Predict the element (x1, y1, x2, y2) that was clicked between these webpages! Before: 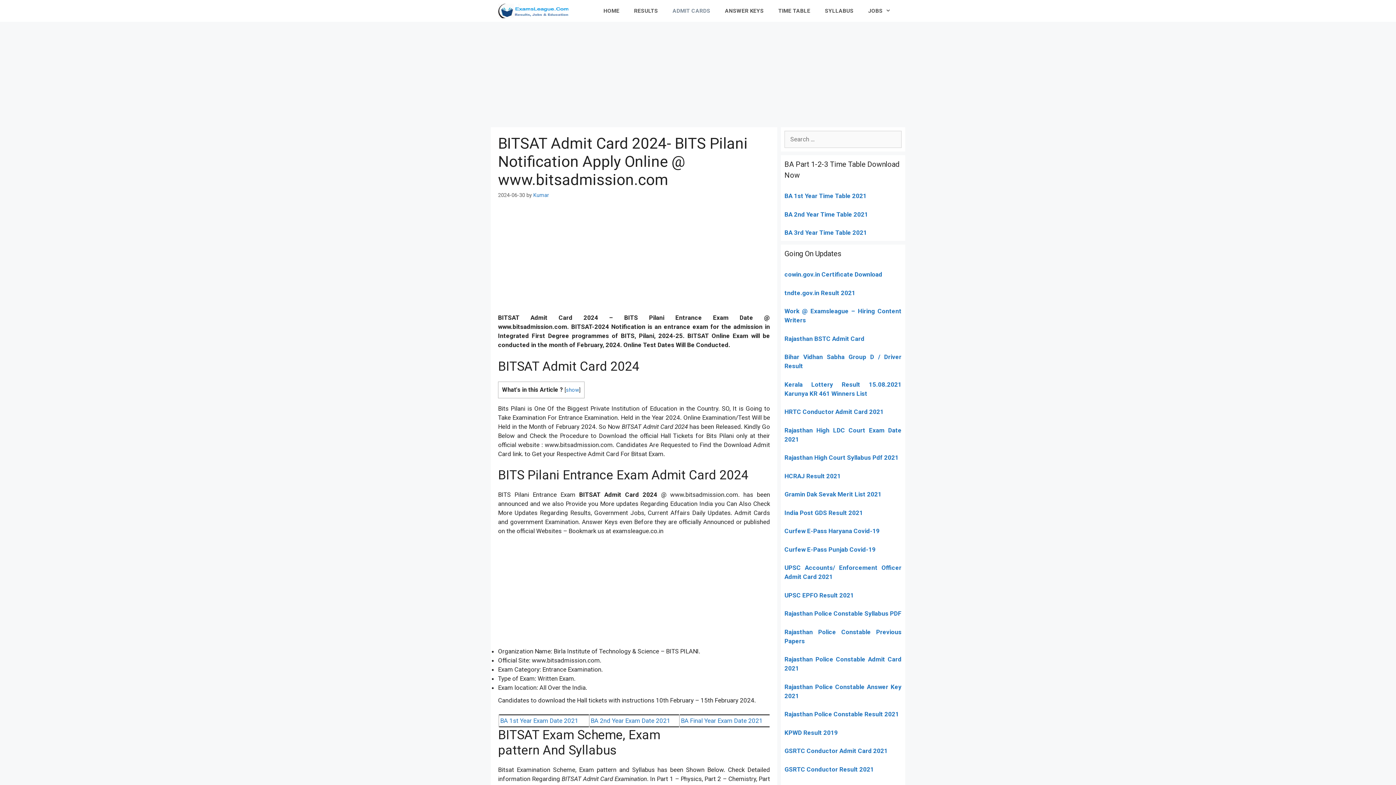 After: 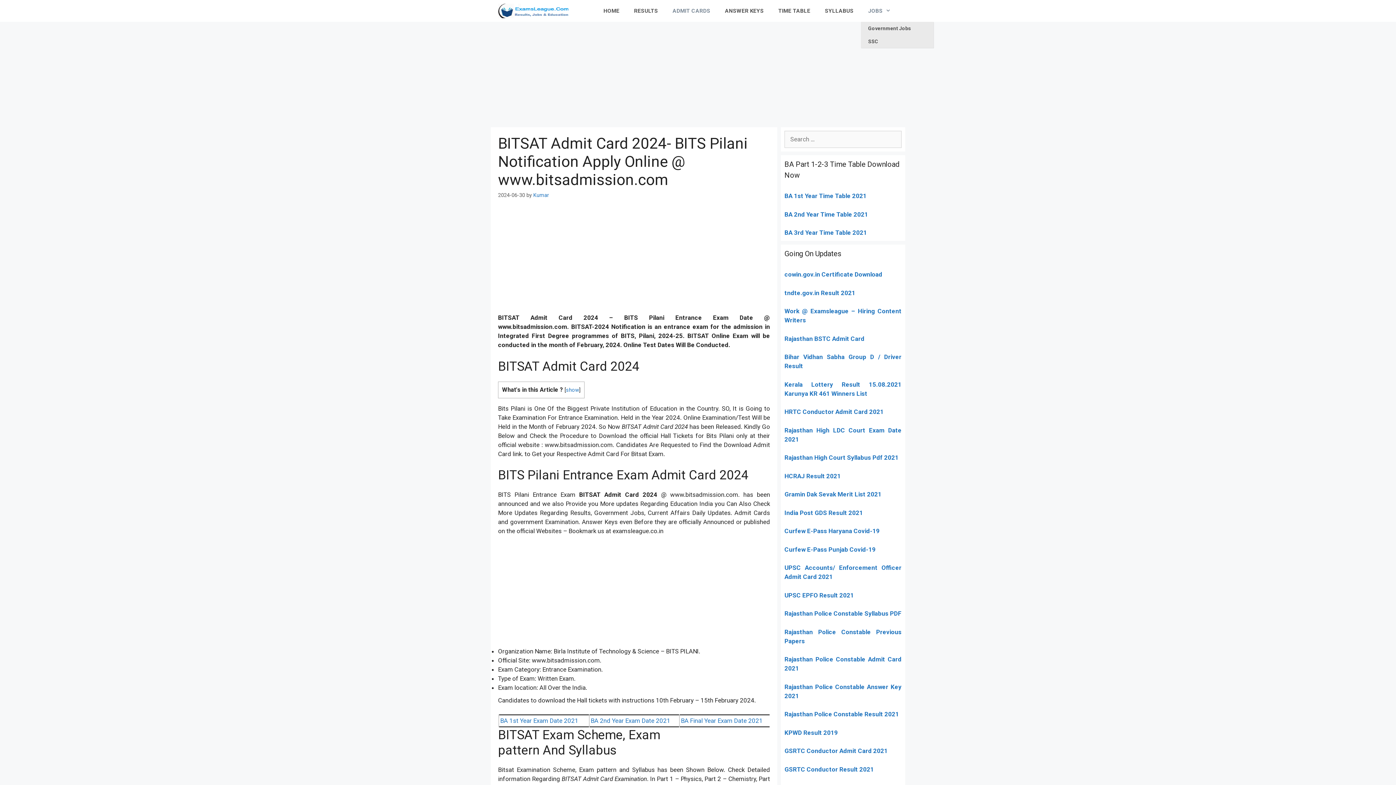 Action: bbox: (861, 0, 898, 21) label: JOBS